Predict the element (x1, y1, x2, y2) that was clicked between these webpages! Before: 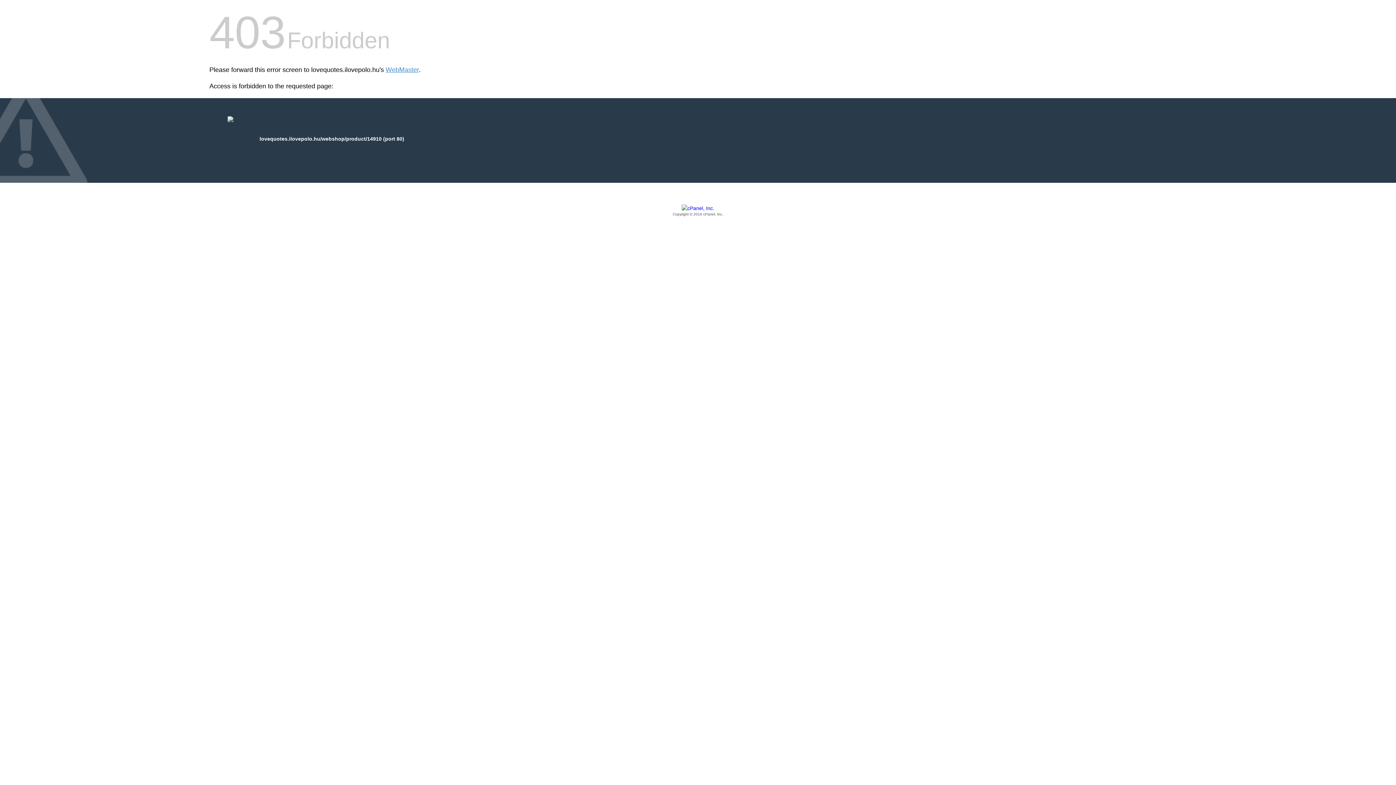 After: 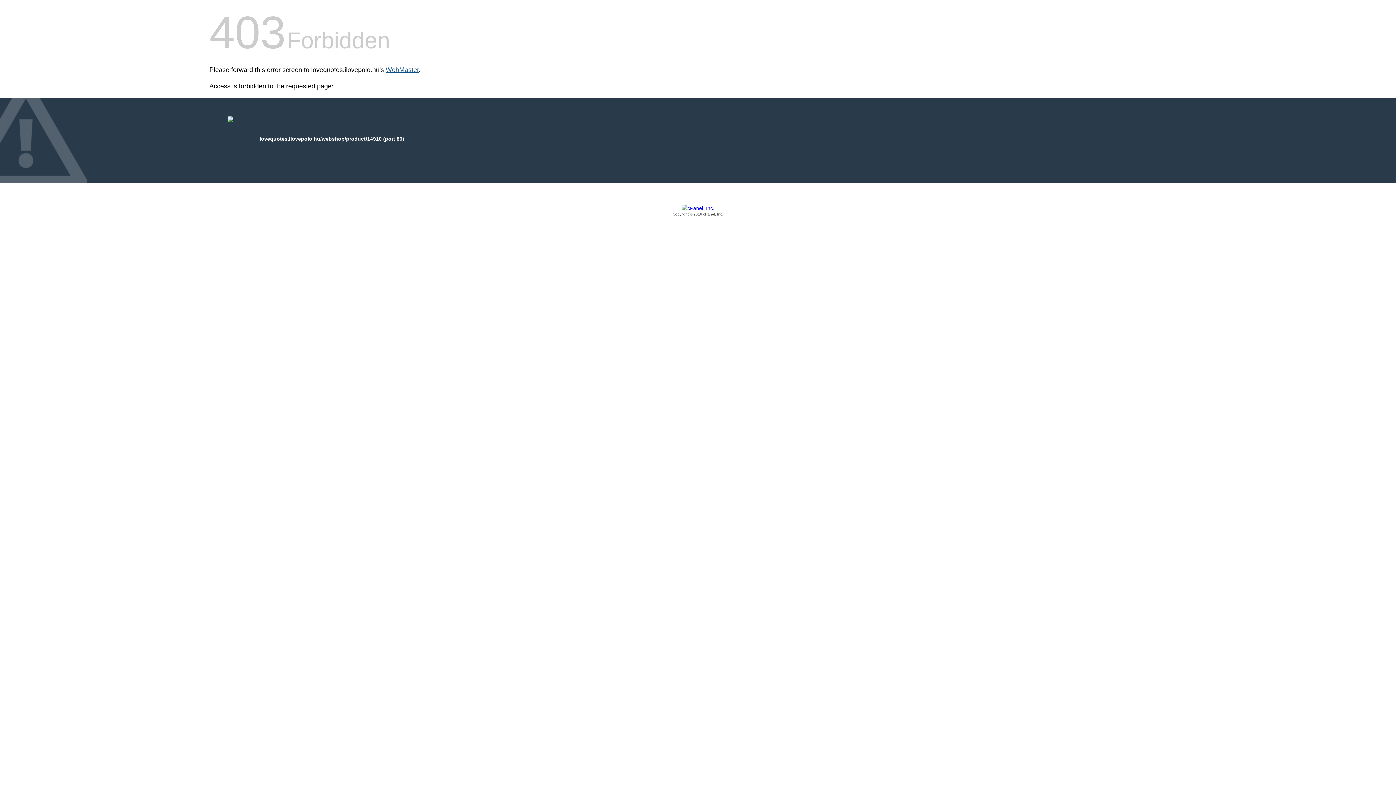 Action: label: WebMaster bbox: (385, 66, 418, 73)